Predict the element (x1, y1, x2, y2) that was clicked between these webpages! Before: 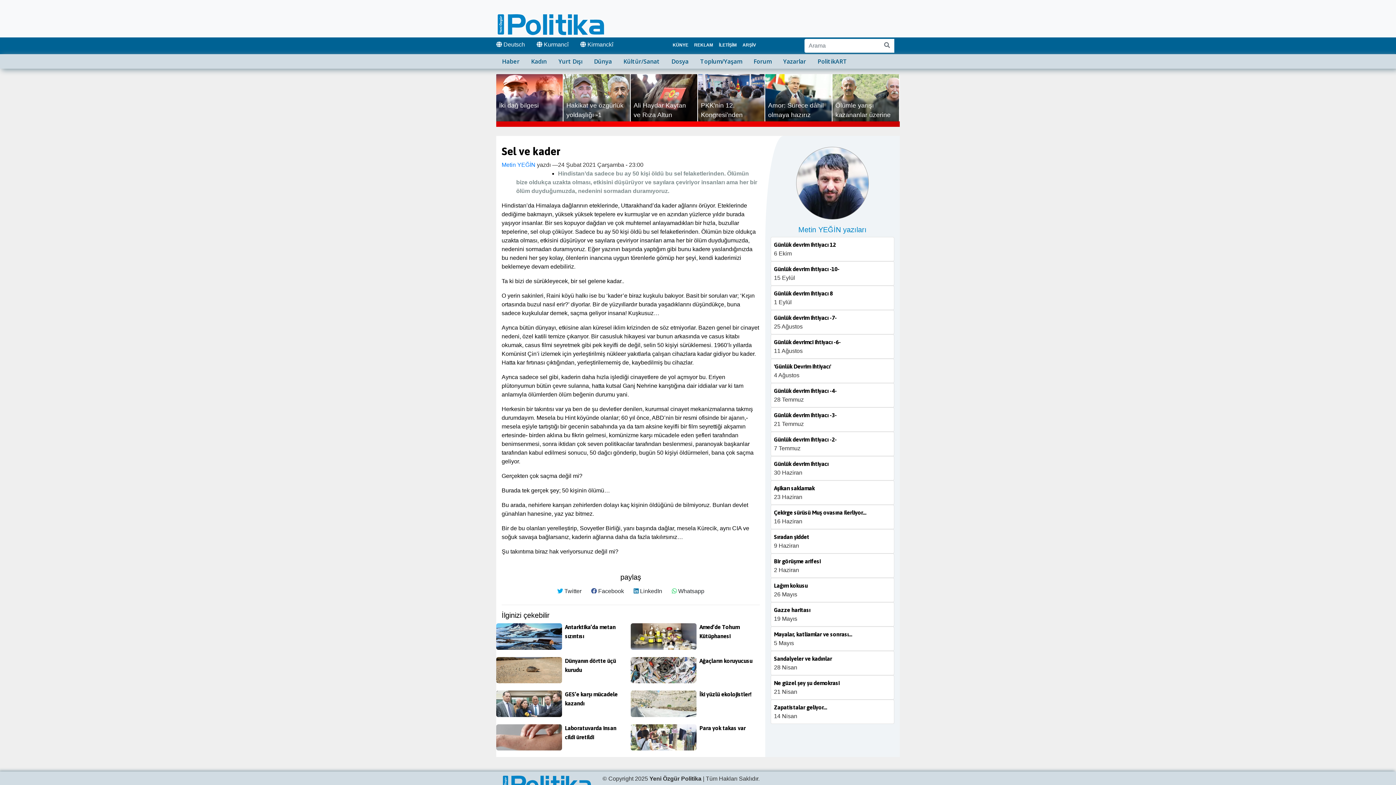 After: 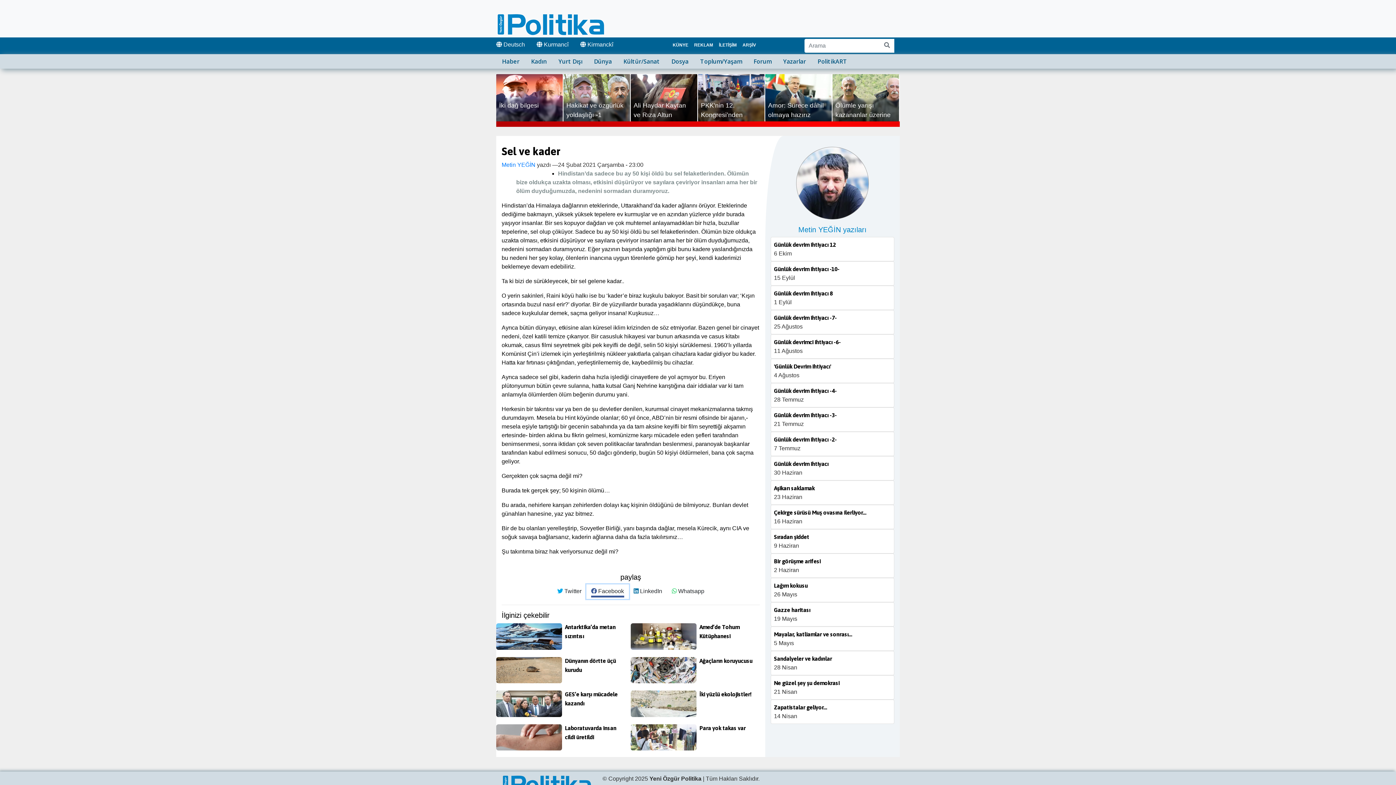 Action: bbox: (586, 584, 628, 599) label:  Facebook